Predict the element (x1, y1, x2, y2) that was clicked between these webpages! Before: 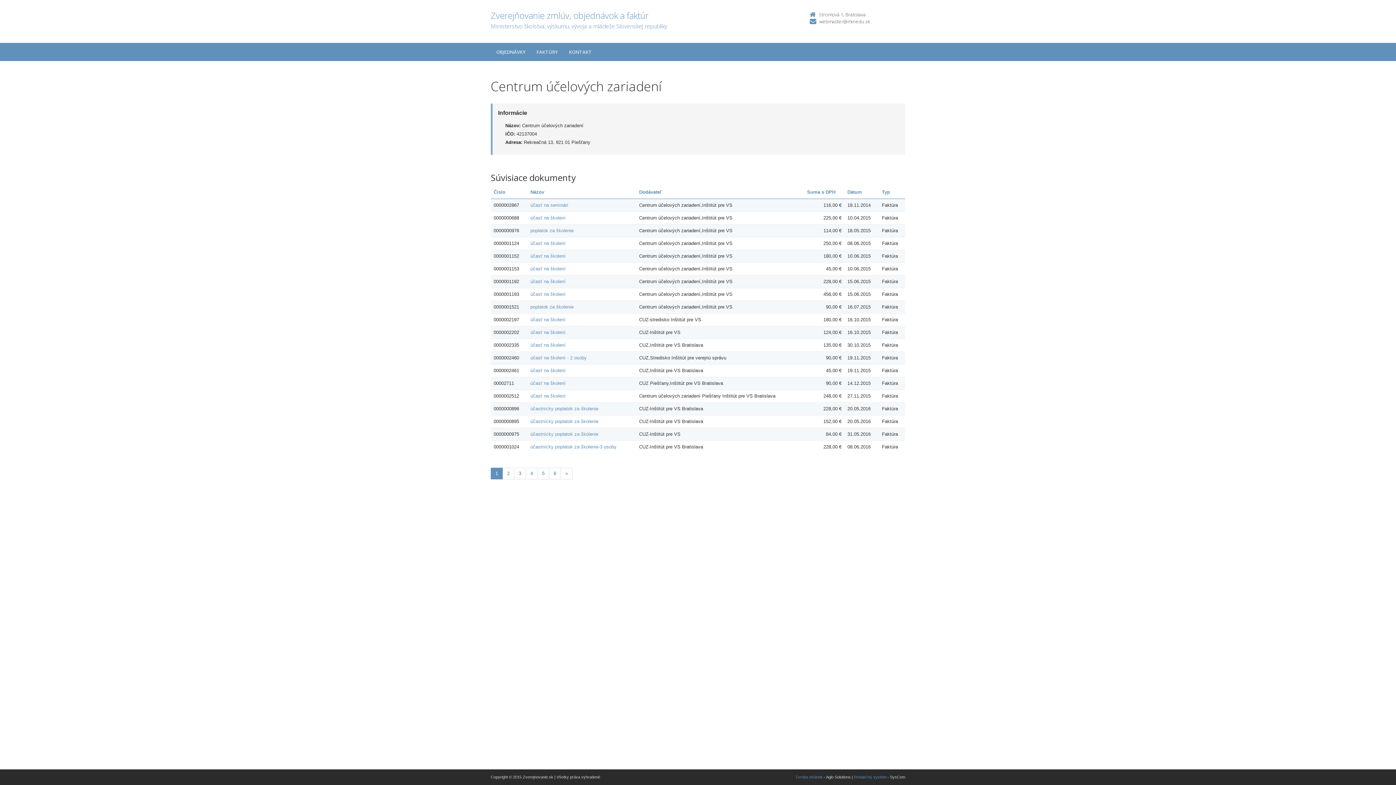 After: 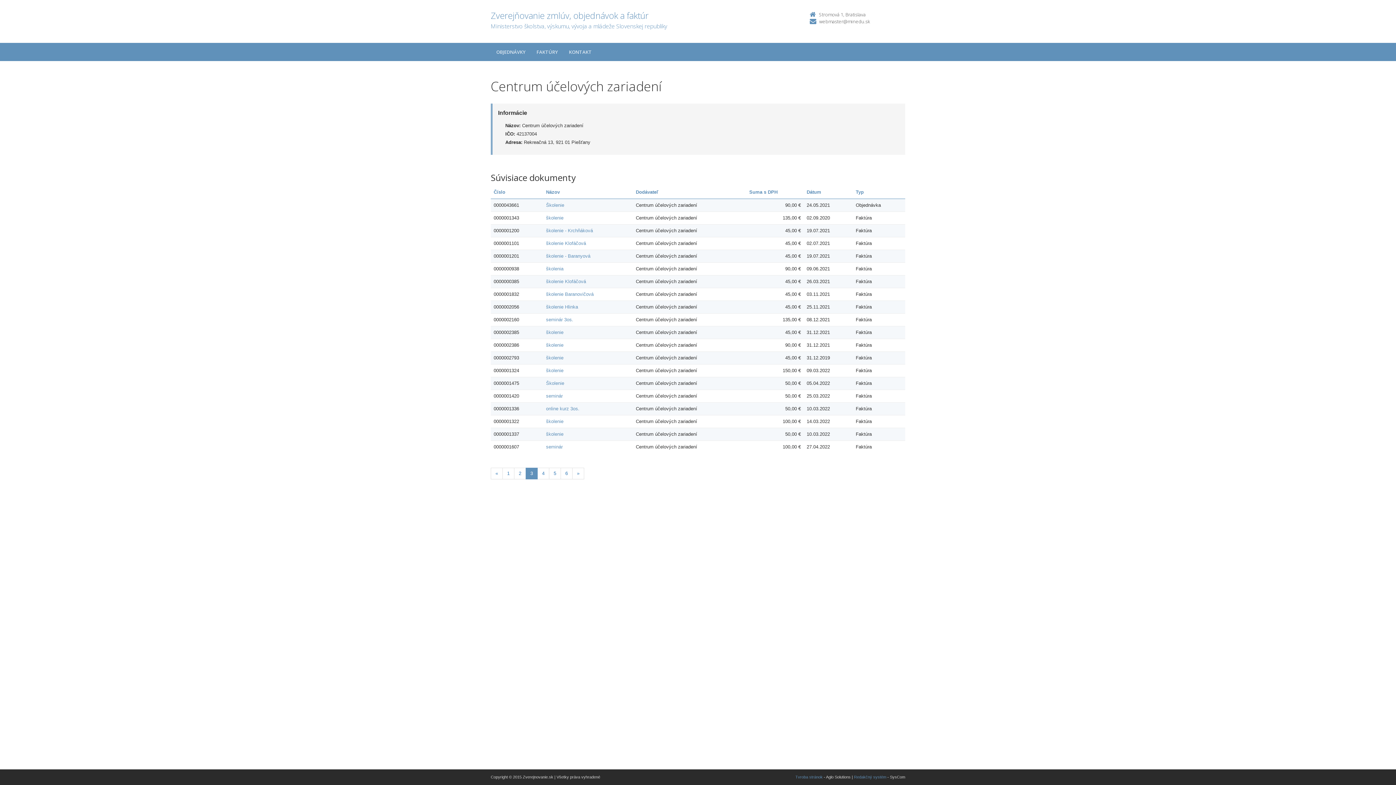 Action: label: Stranka 3 bbox: (514, 468, 526, 479)